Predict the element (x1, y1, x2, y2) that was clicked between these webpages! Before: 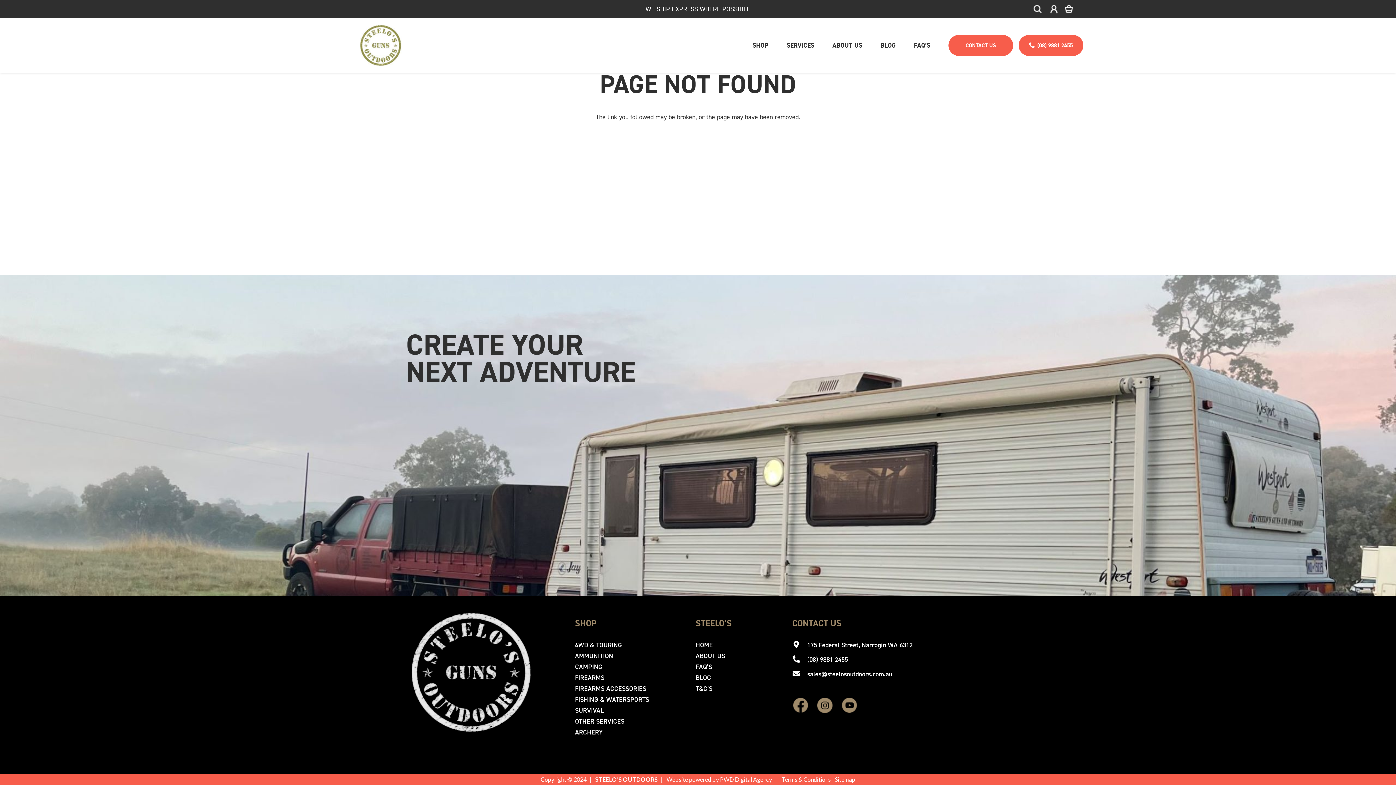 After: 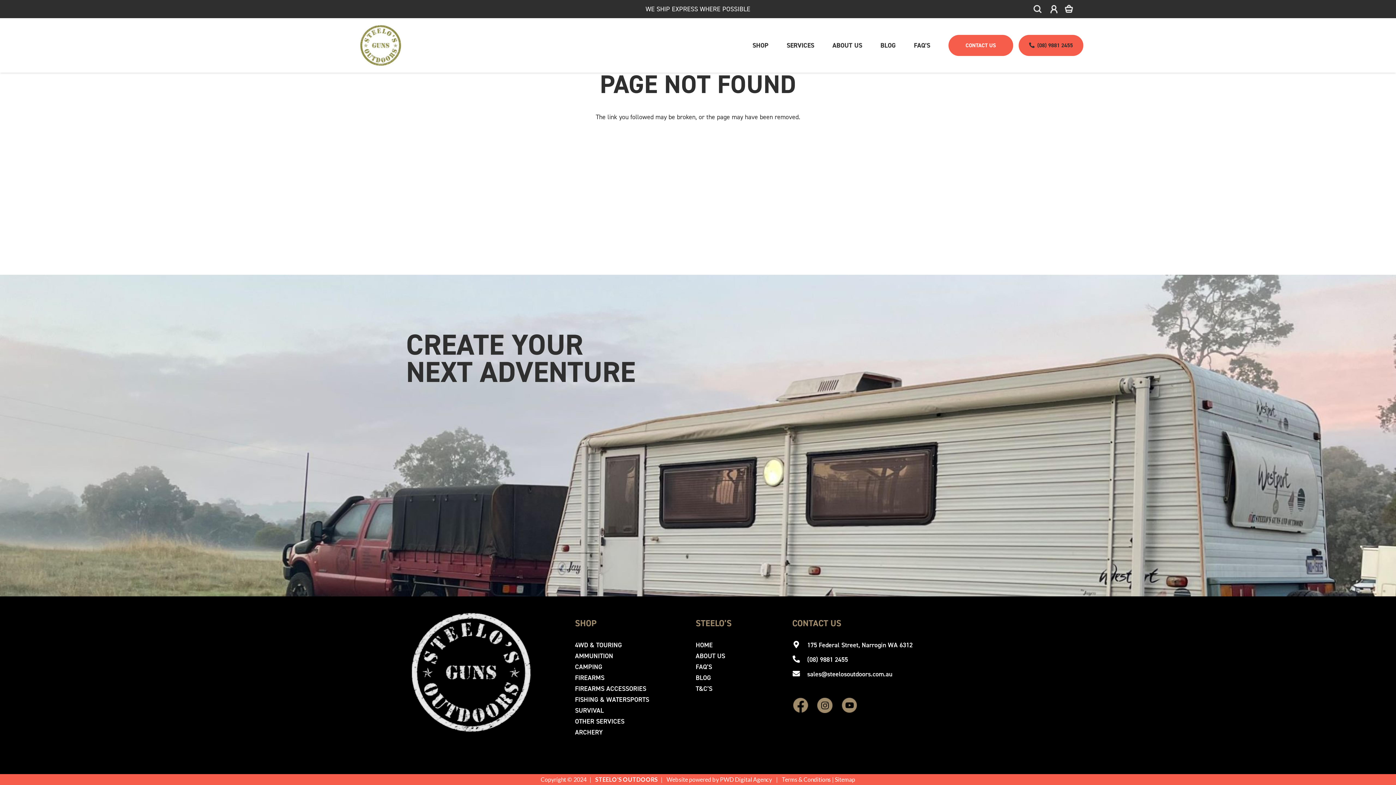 Action: bbox: (1018, 34, 1083, 56) label: (08) 9881 2455